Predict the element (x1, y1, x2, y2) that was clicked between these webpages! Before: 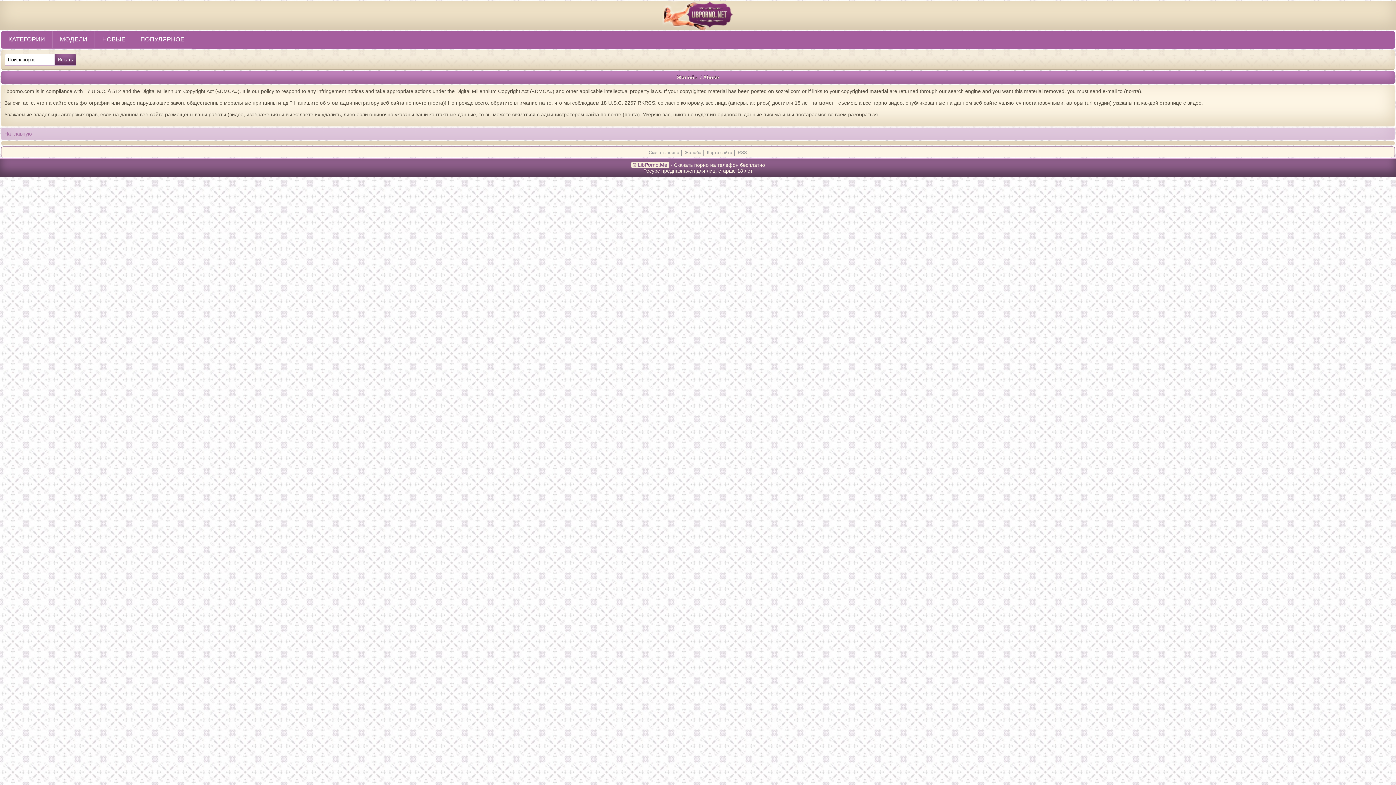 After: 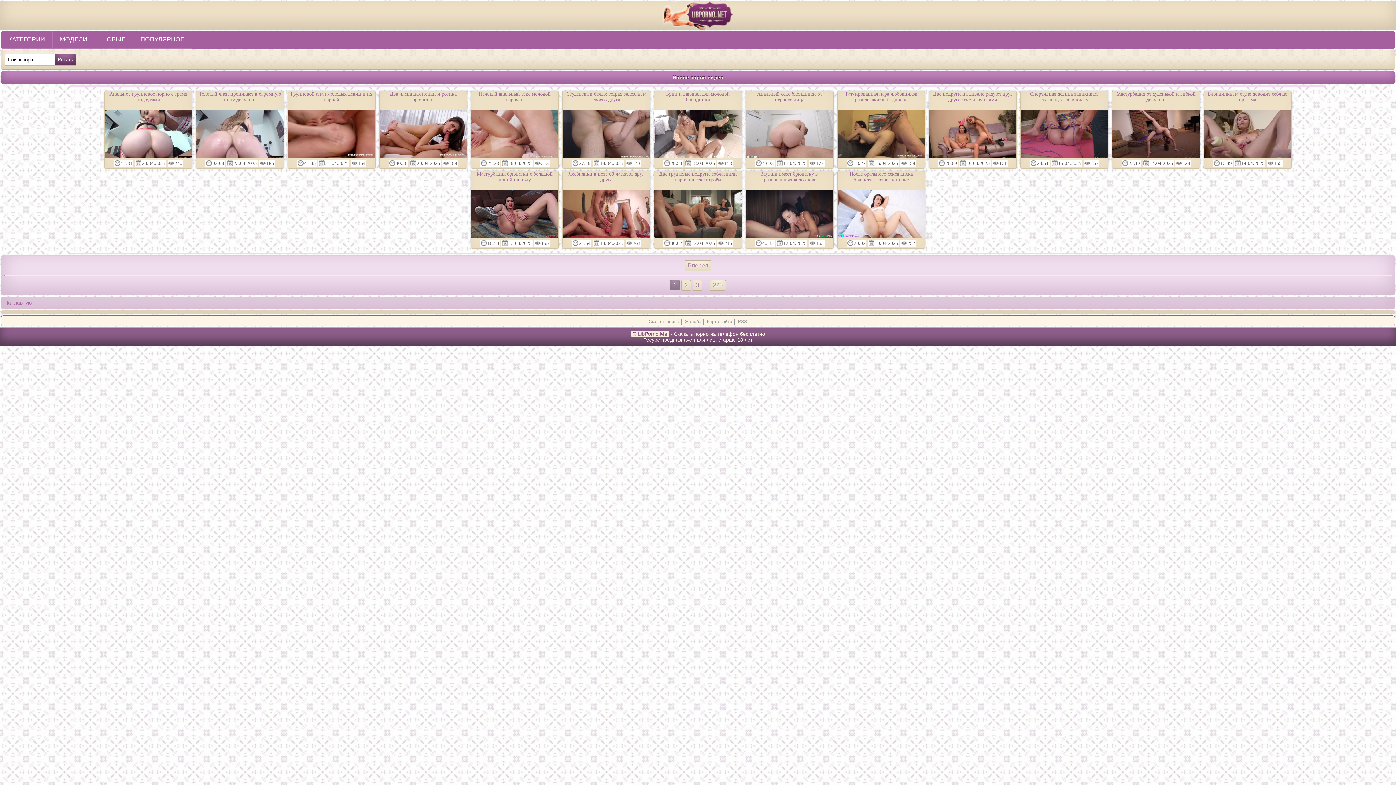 Action: bbox: (95, 30, 133, 48) label: НОВЫЕ